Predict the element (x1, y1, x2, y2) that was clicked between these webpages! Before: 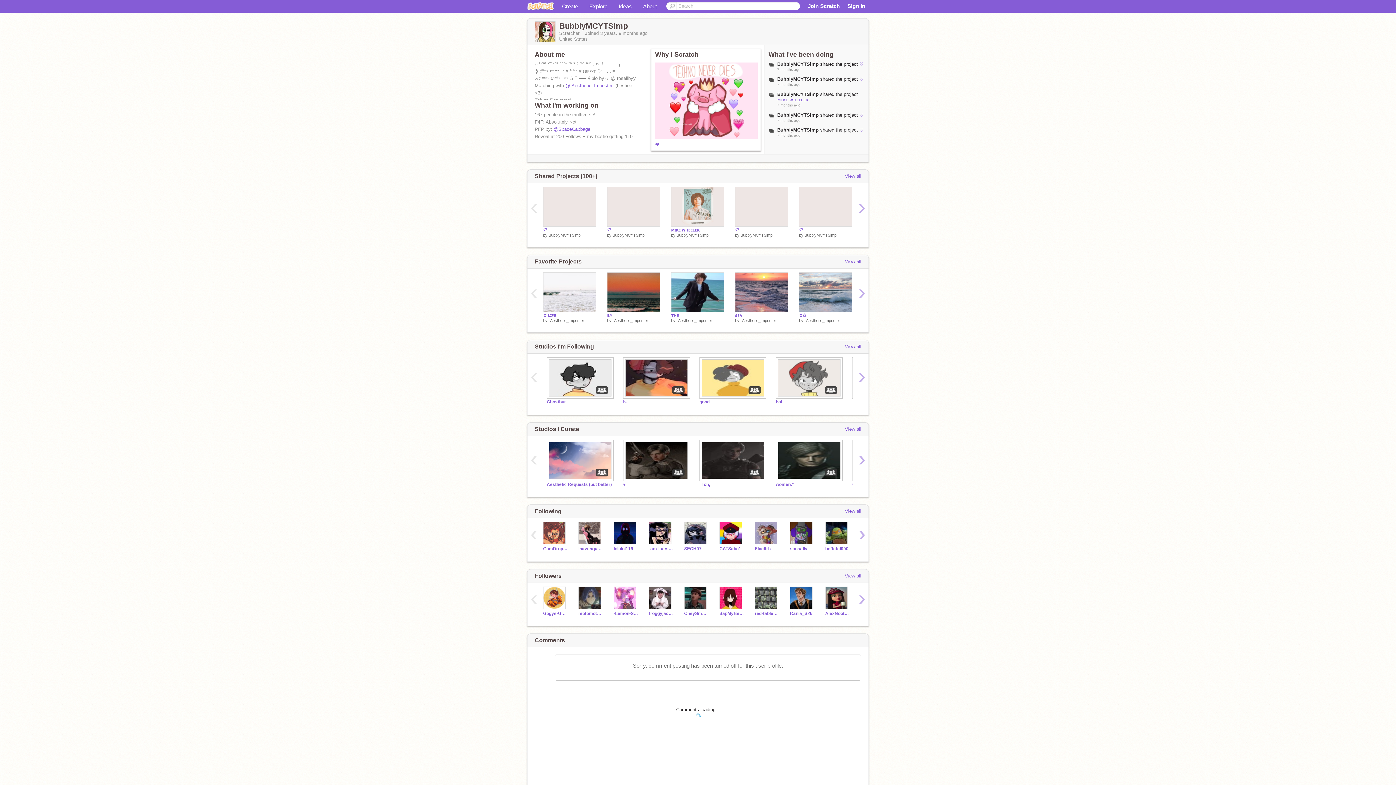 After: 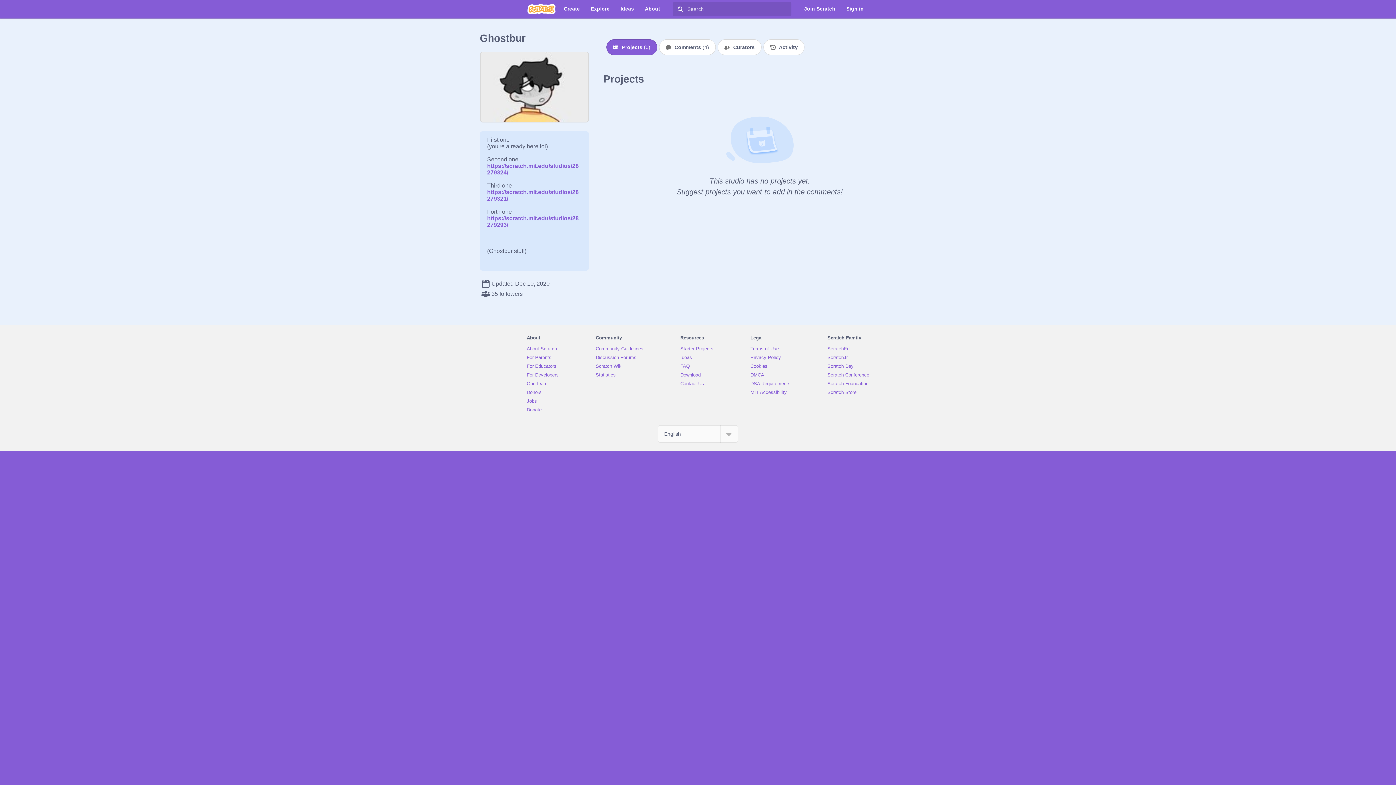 Action: bbox: (546, 357, 612, 399)